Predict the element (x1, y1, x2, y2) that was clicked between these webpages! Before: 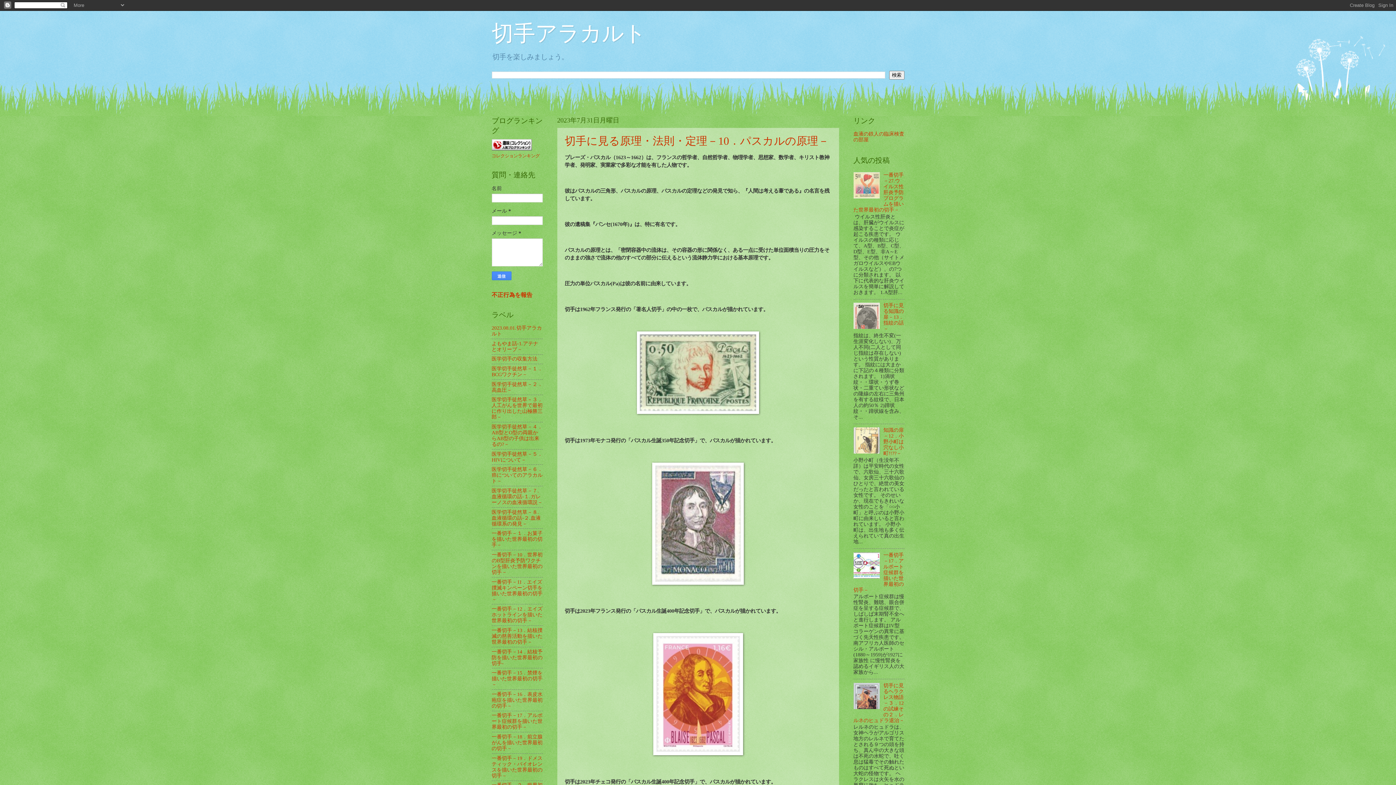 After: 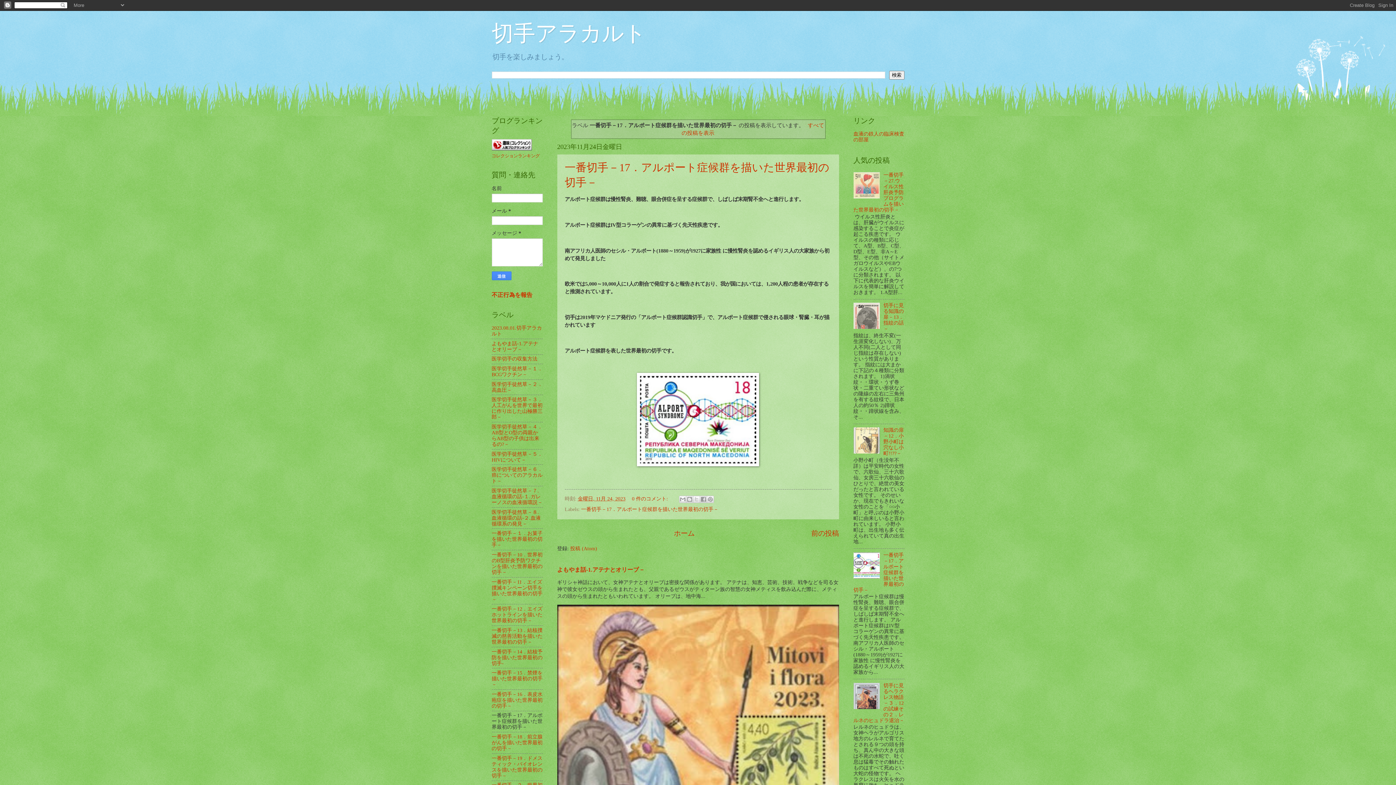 Action: label: 一番切手－17．アルポート症候群を描いた世界最初の切手－ bbox: (491, 713, 542, 730)